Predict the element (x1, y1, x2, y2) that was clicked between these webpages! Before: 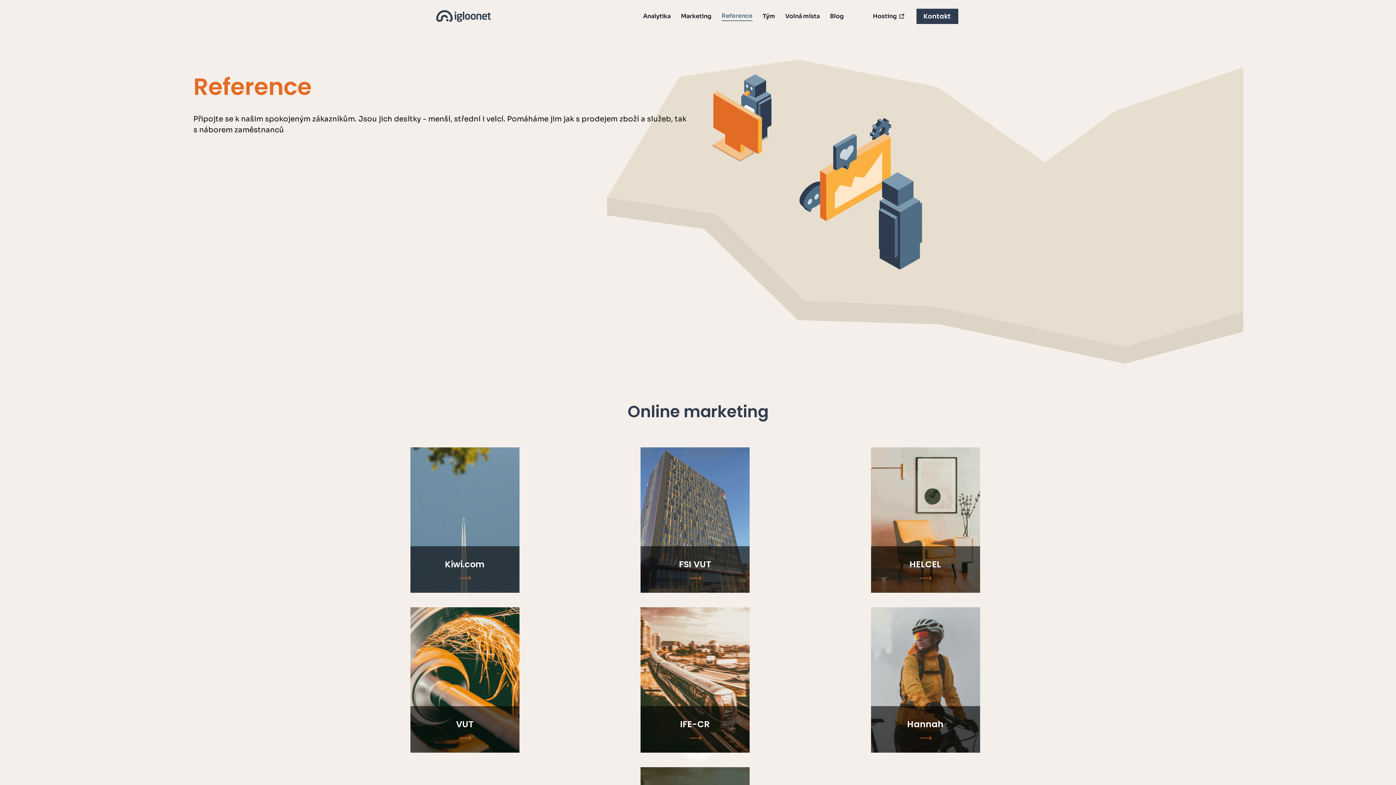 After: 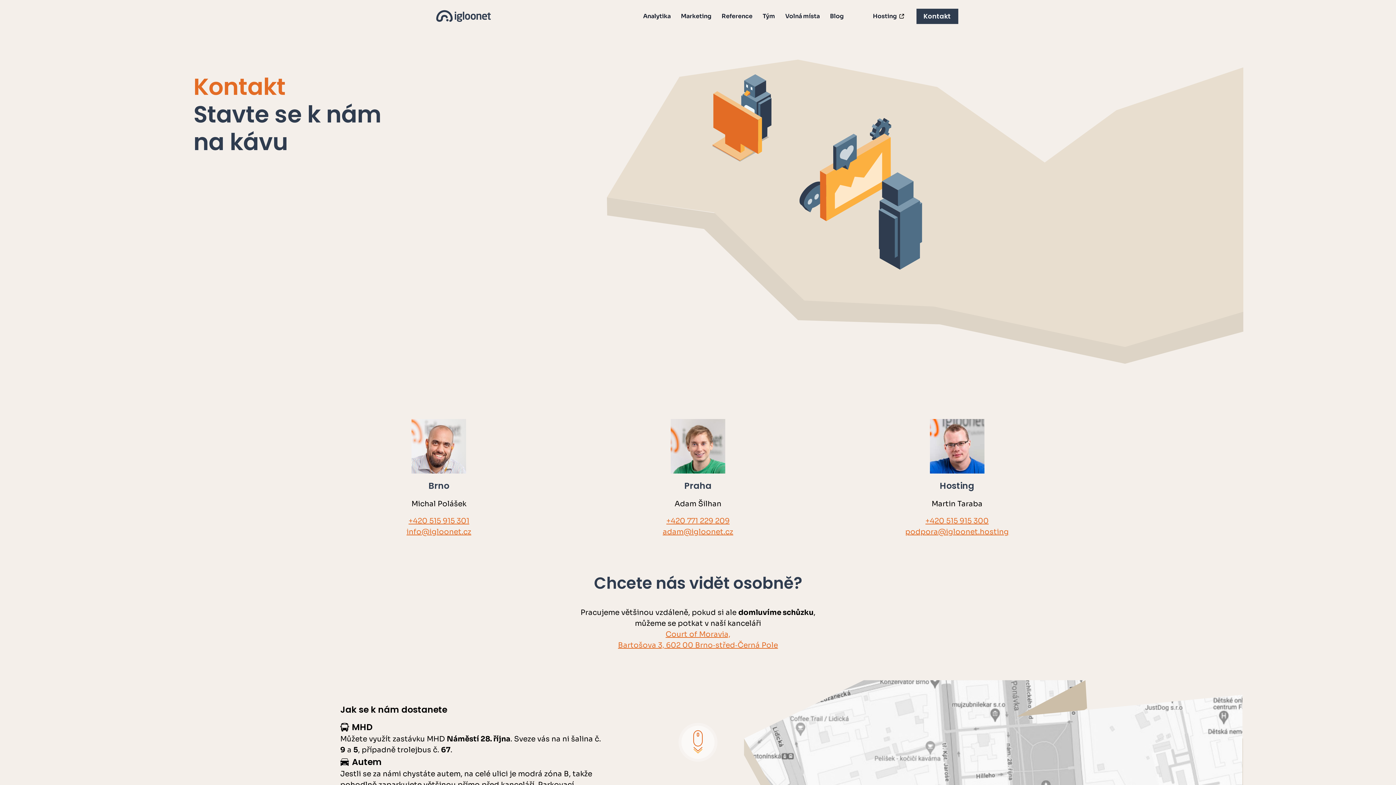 Action: label: Kontakt bbox: (915, 8, 957, 23)